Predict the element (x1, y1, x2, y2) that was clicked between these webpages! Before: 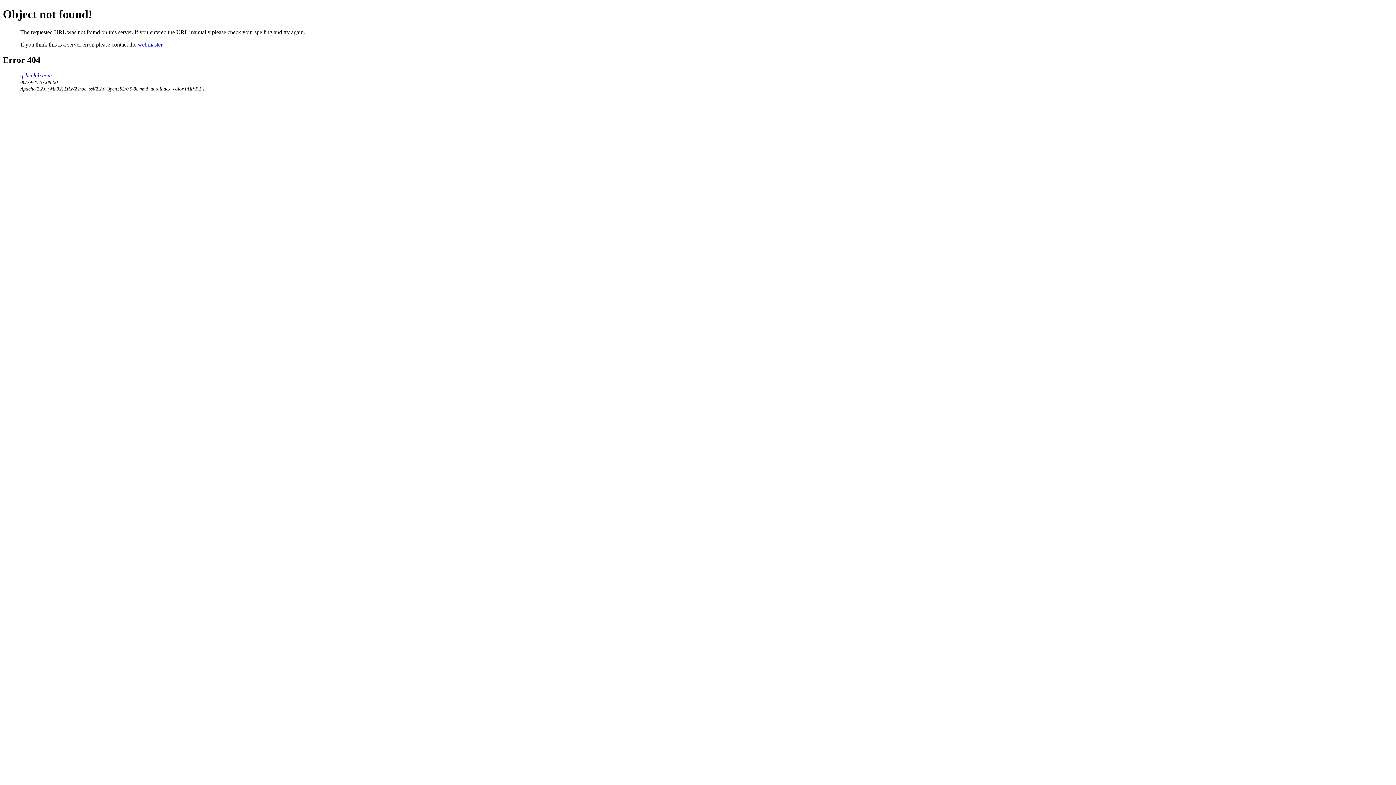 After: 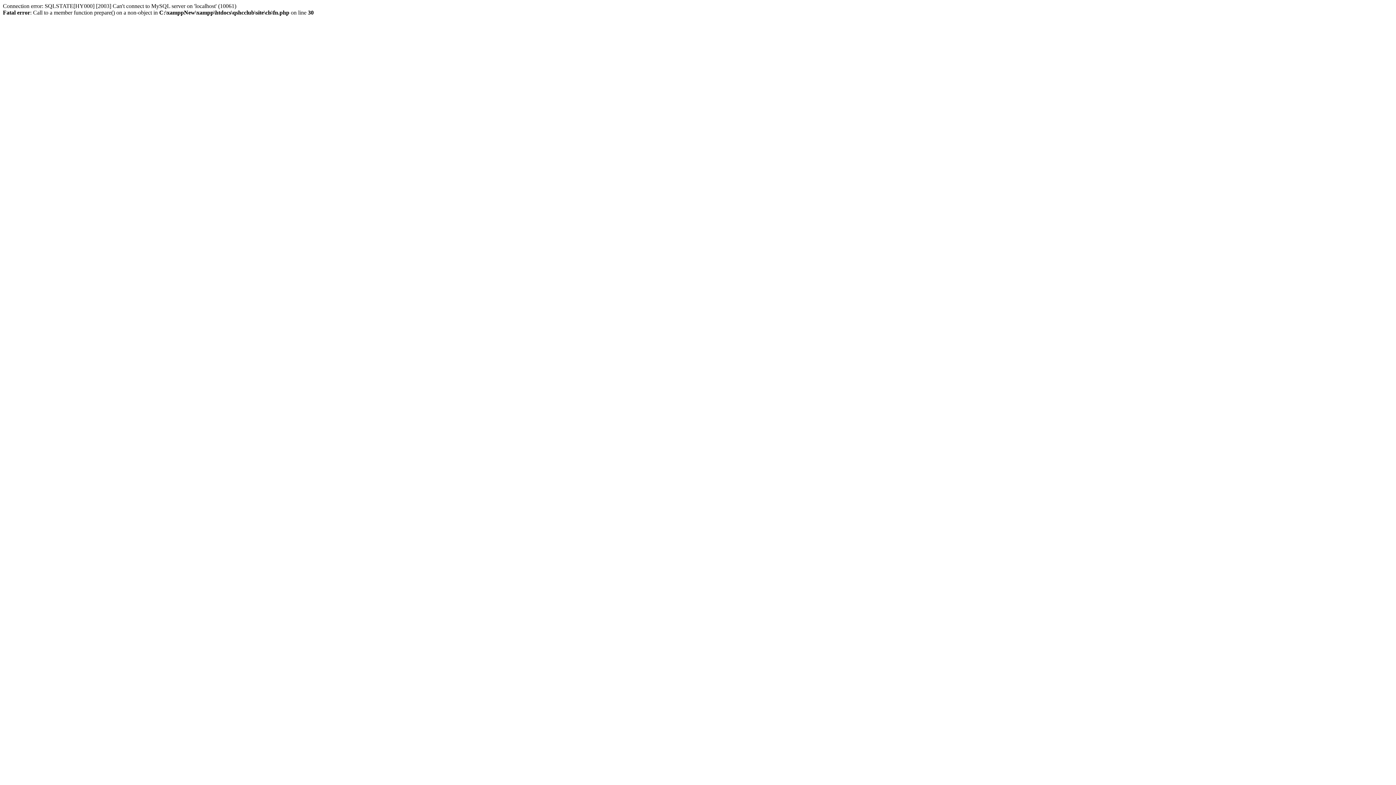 Action: bbox: (20, 72, 52, 78) label: qshcclub.com